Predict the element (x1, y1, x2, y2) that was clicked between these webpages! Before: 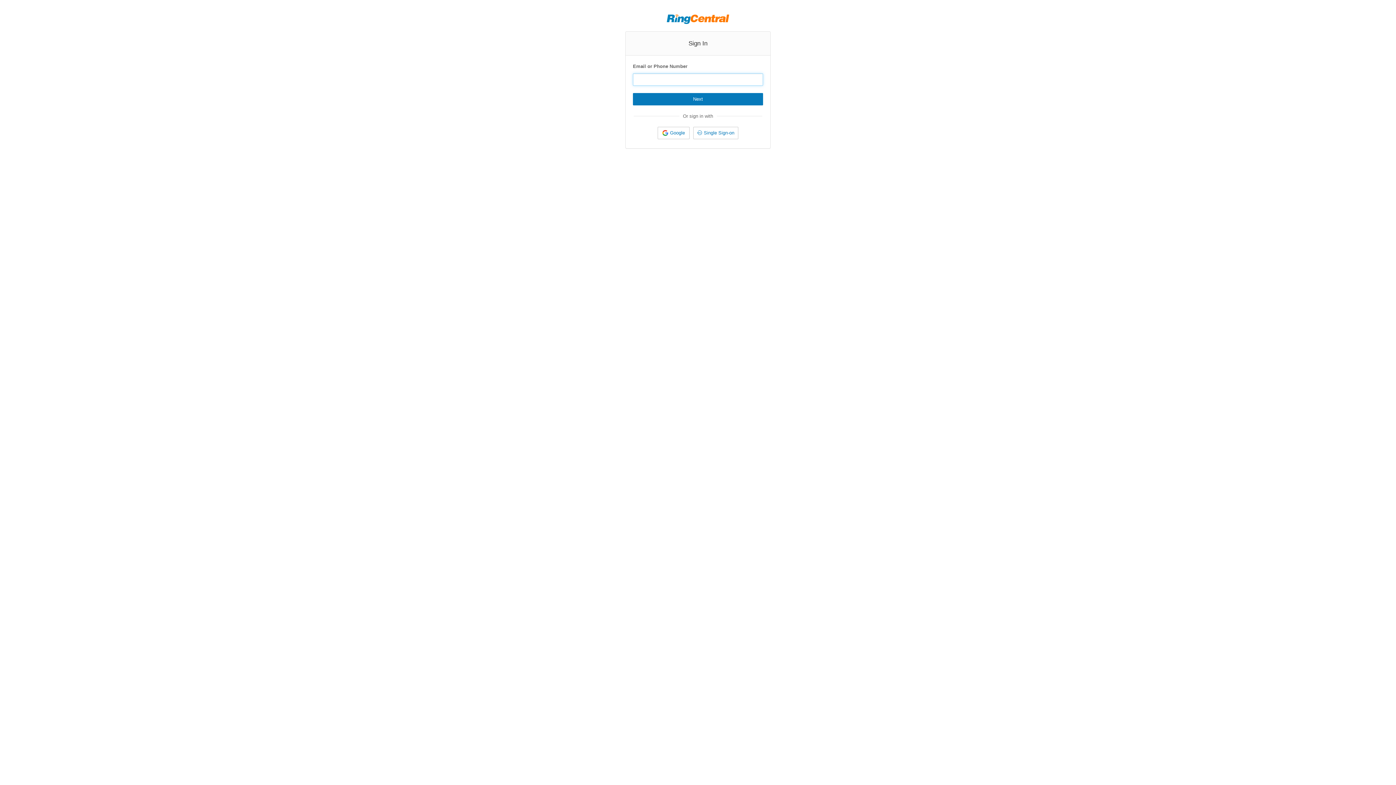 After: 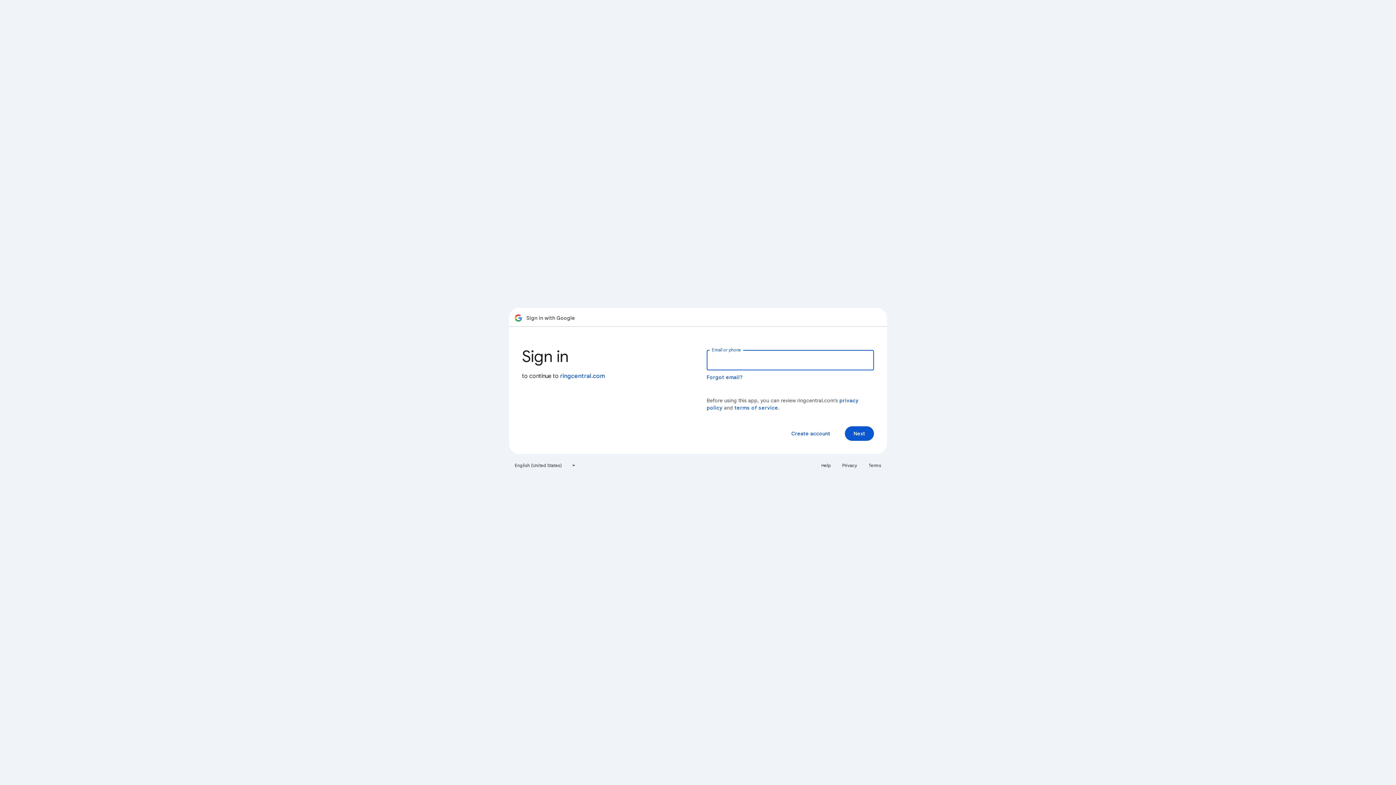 Action: label: Google bbox: (657, 126, 689, 139)